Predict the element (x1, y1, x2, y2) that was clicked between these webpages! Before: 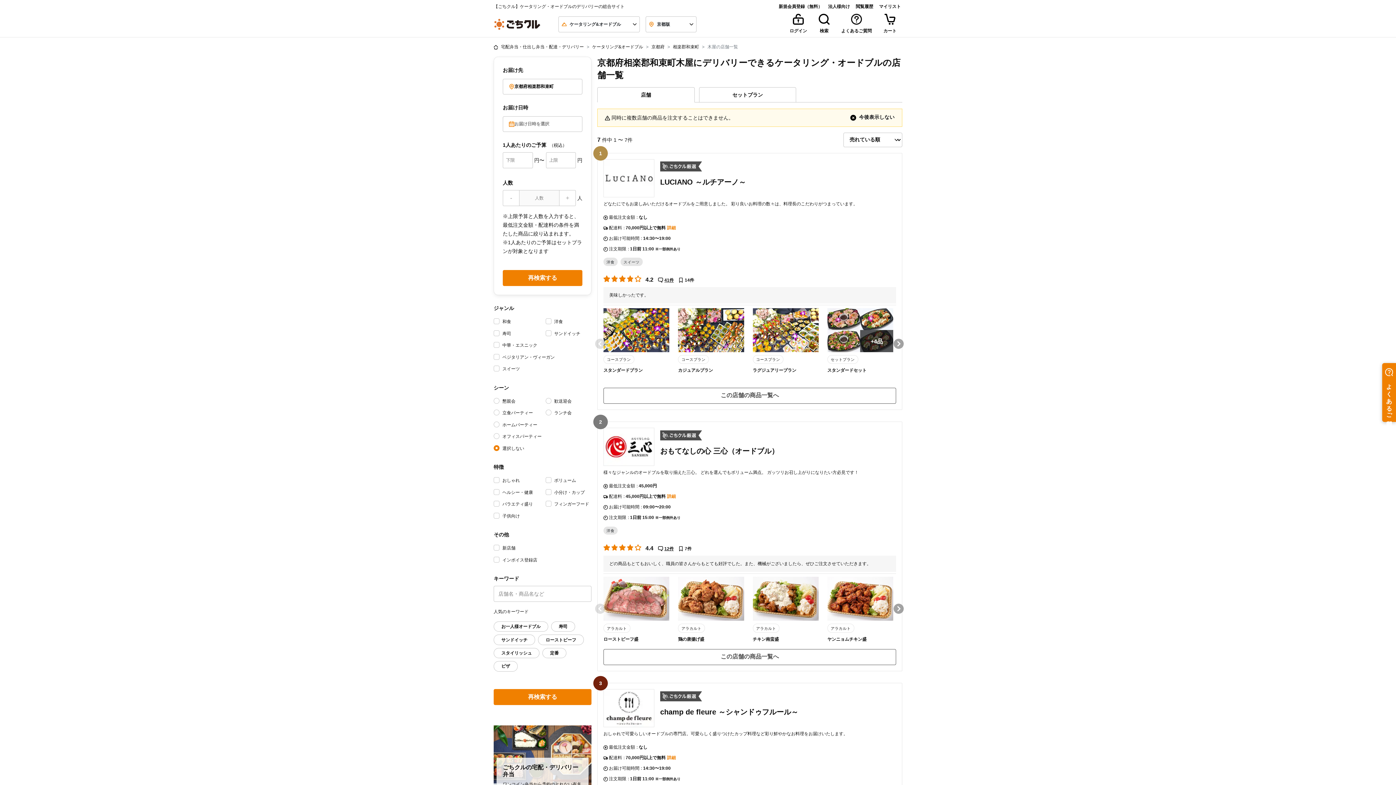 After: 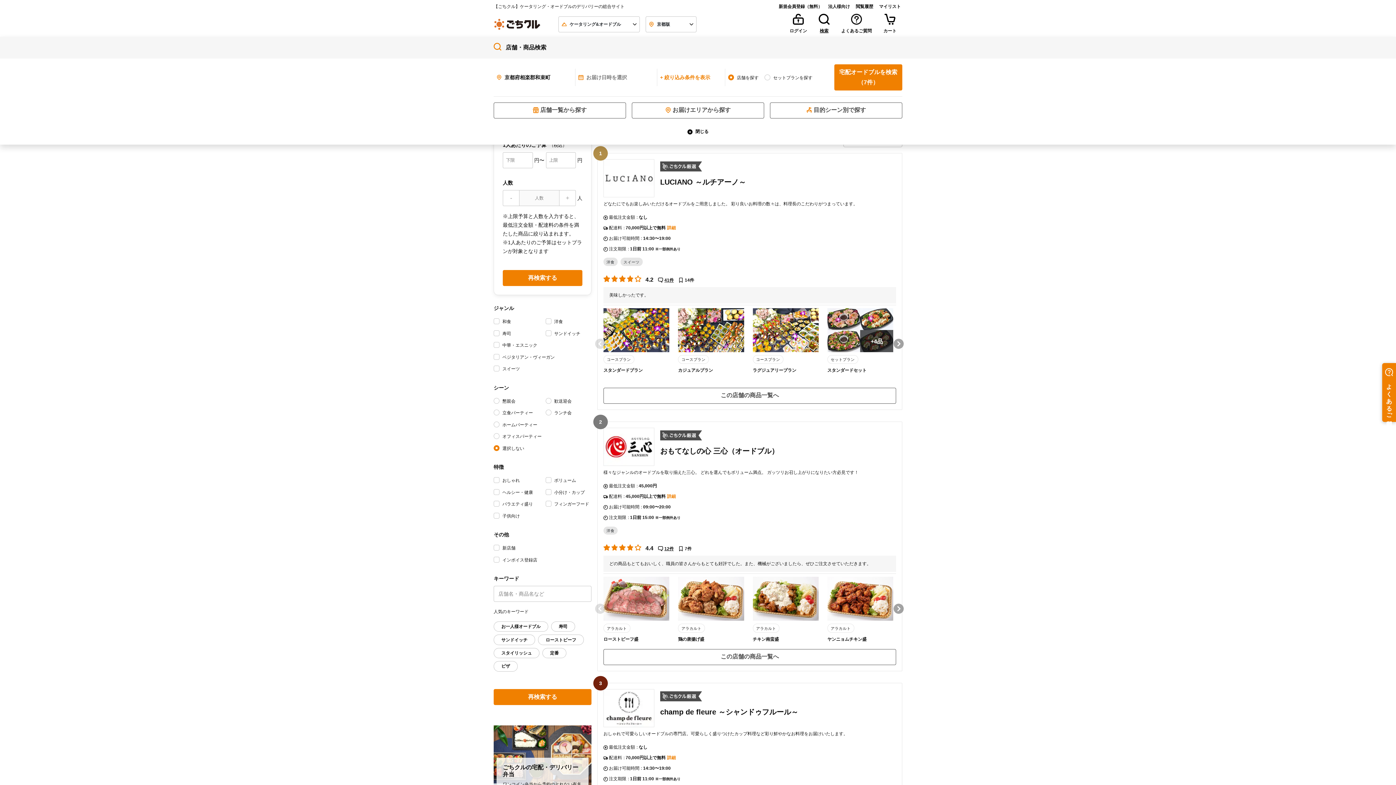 Action: bbox: (818, 20, 829, 34) label: 検索